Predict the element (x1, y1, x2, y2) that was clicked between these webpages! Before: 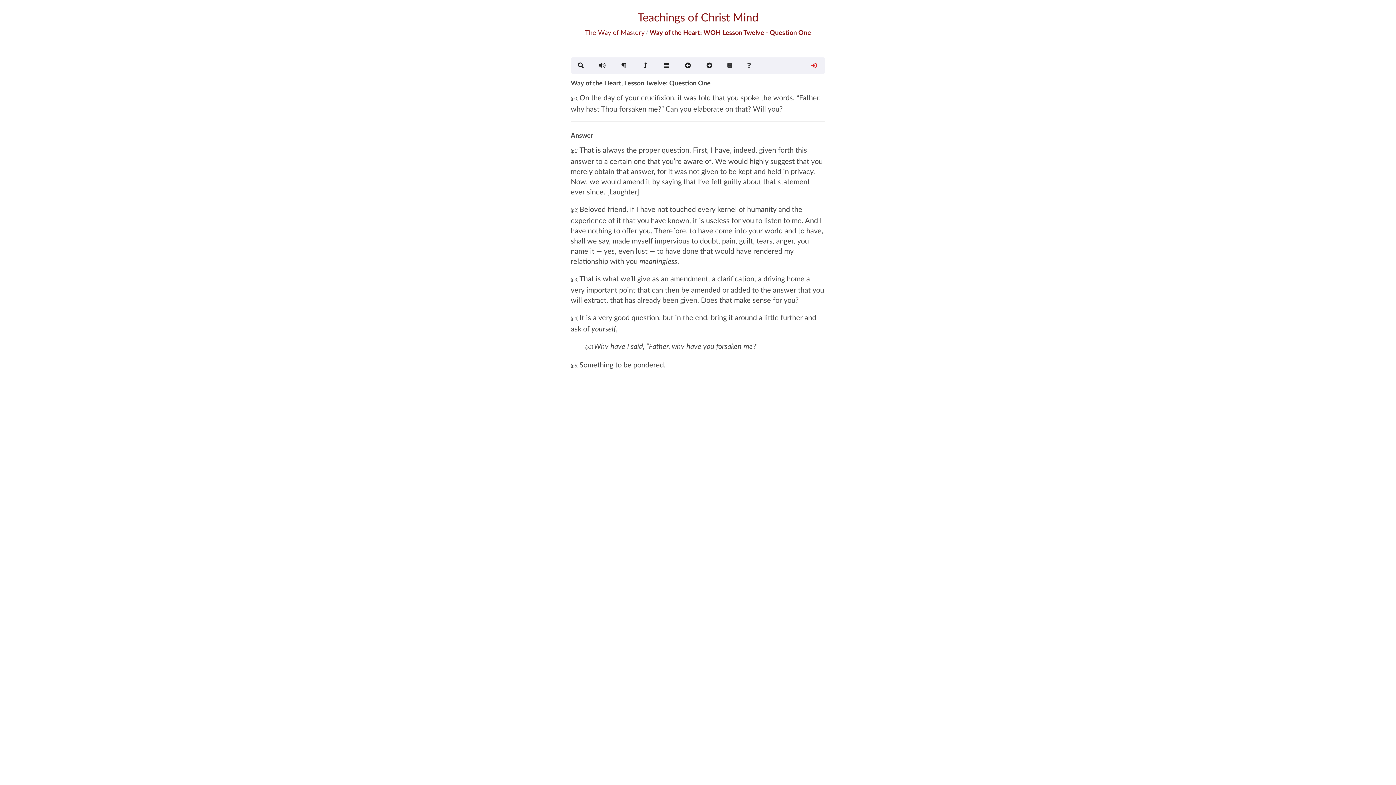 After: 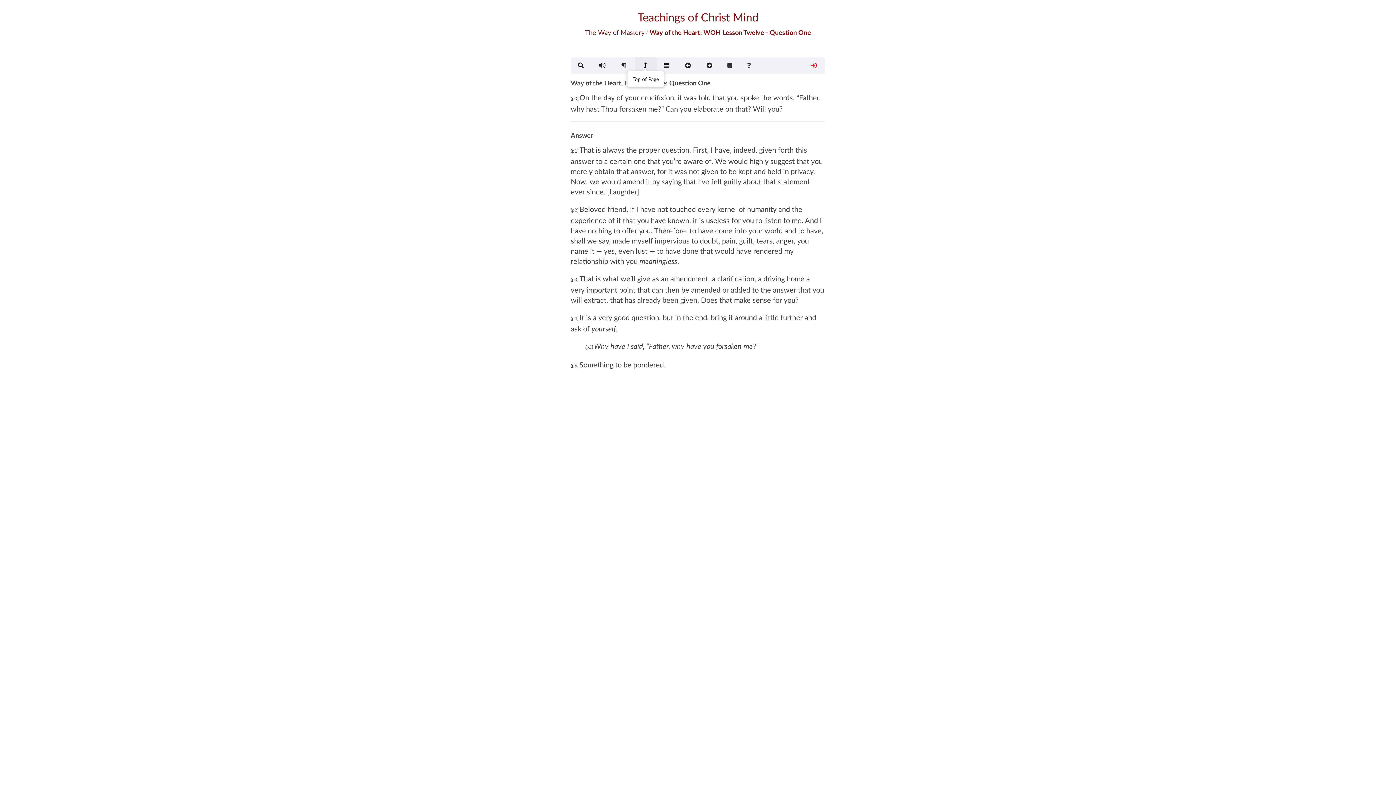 Action: bbox: (635, 57, 656, 73)